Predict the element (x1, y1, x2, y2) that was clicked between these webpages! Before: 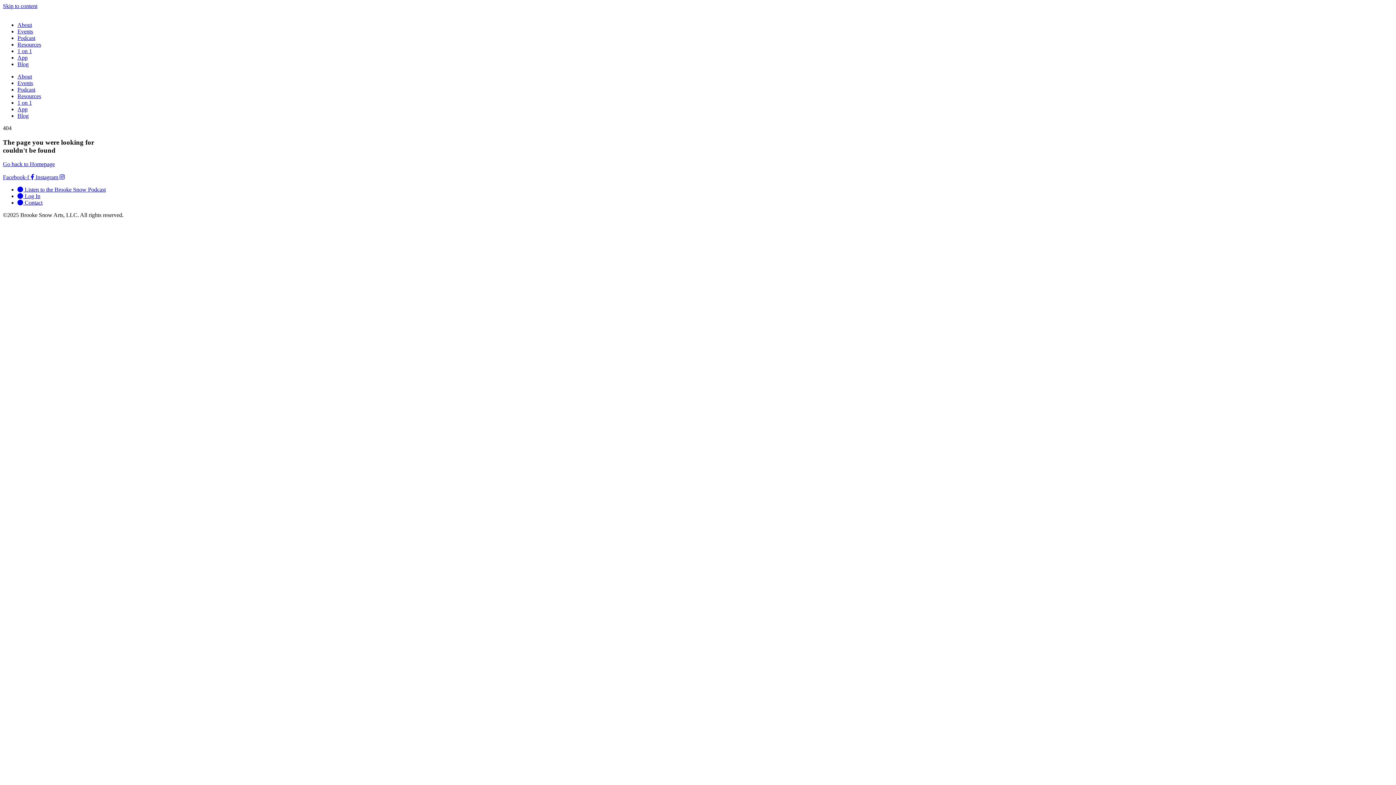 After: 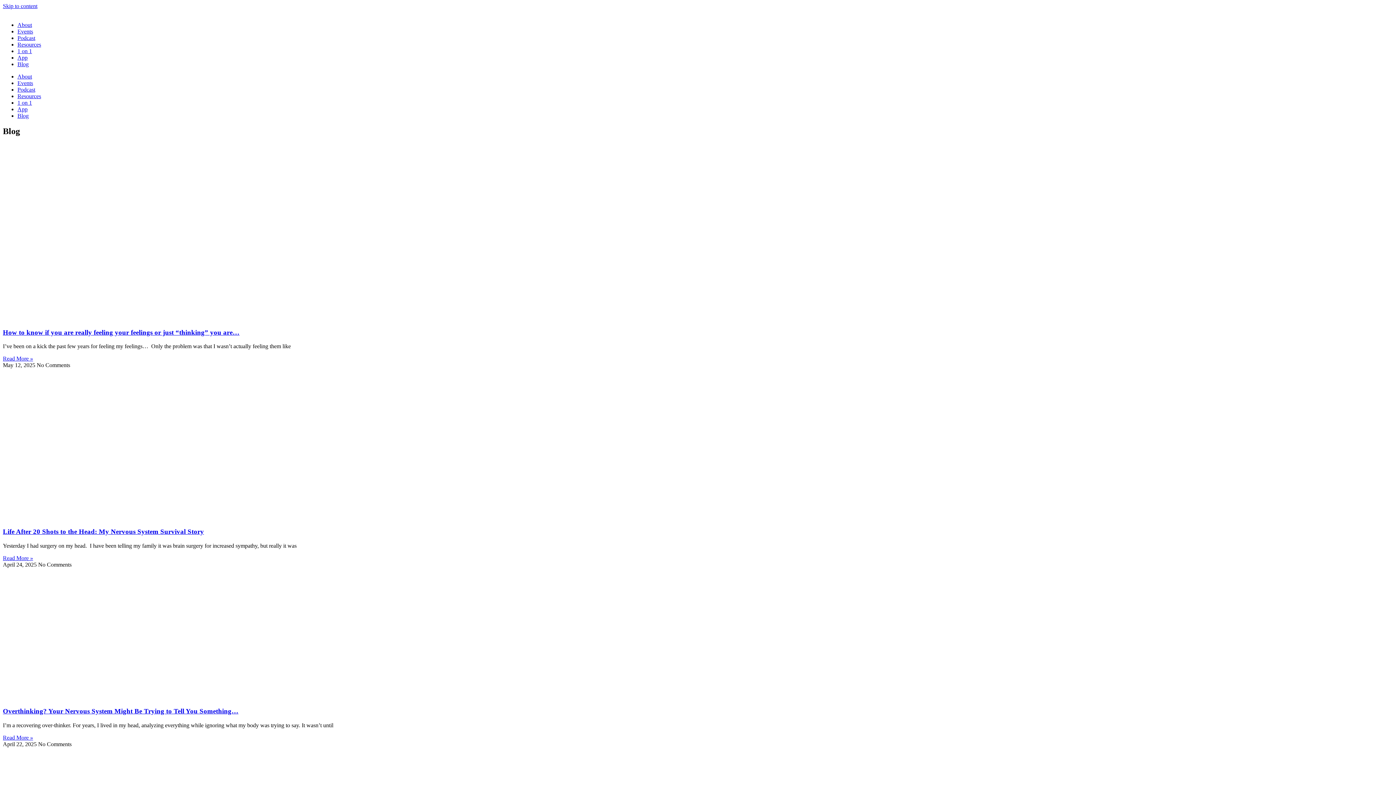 Action: label: Blog bbox: (17, 112, 28, 118)